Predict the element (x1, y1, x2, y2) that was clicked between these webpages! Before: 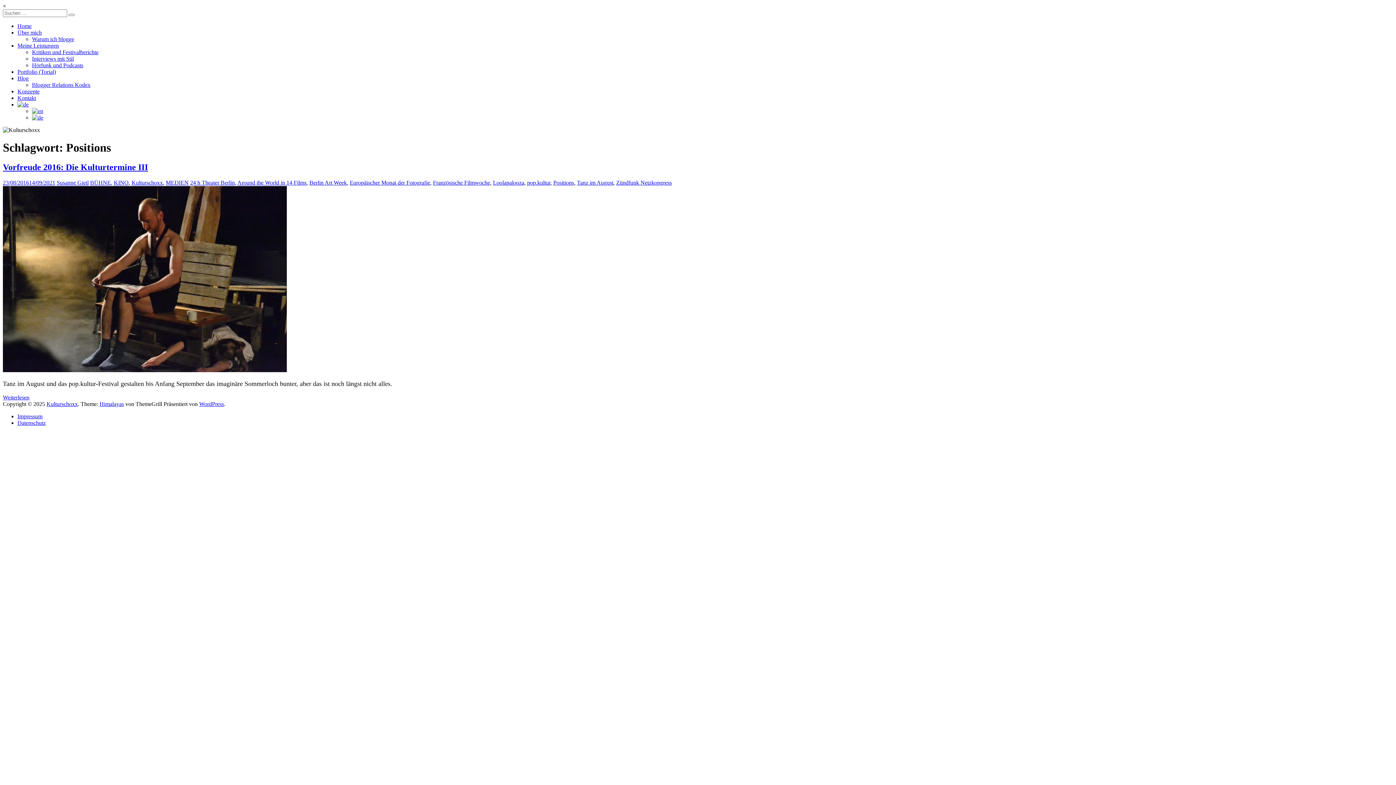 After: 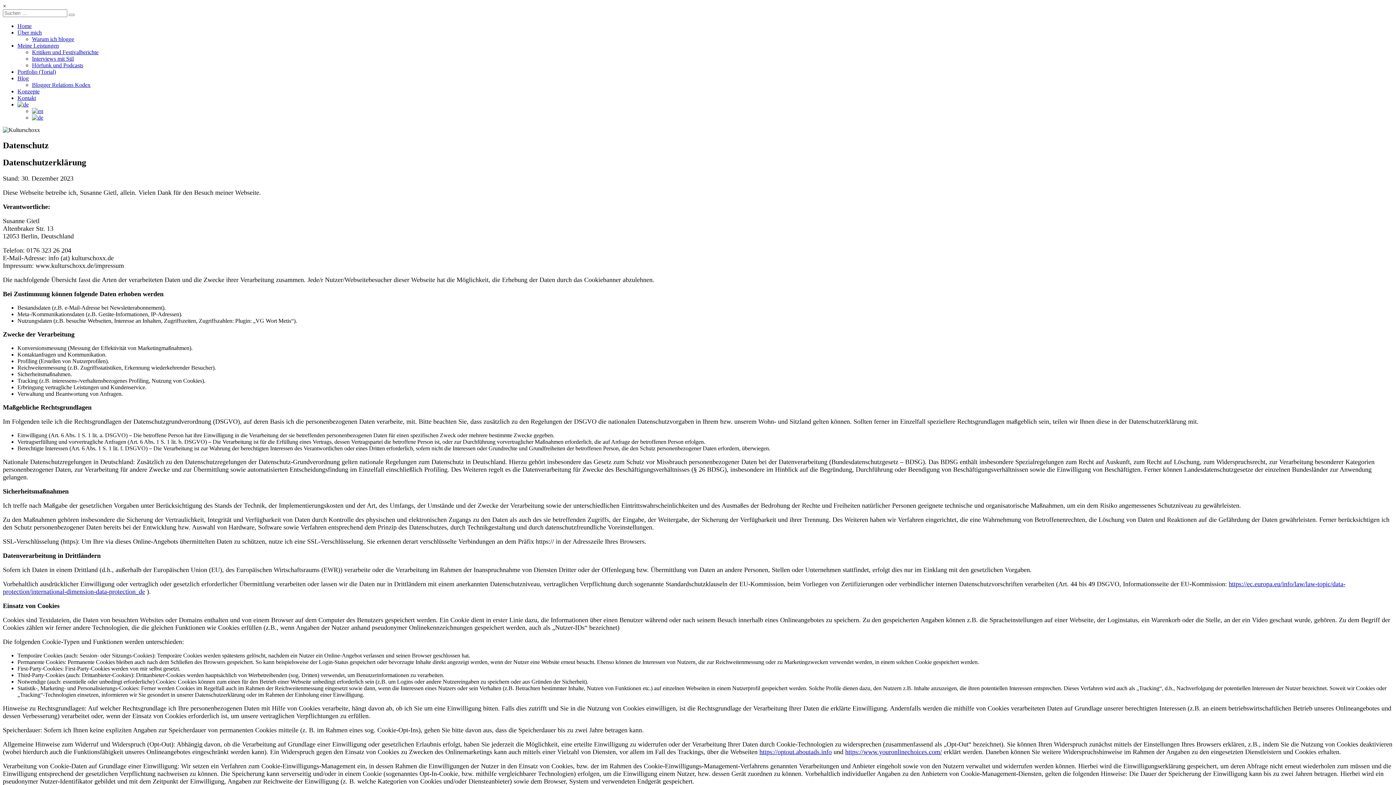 Action: bbox: (17, 419, 45, 426) label: Datenschutz